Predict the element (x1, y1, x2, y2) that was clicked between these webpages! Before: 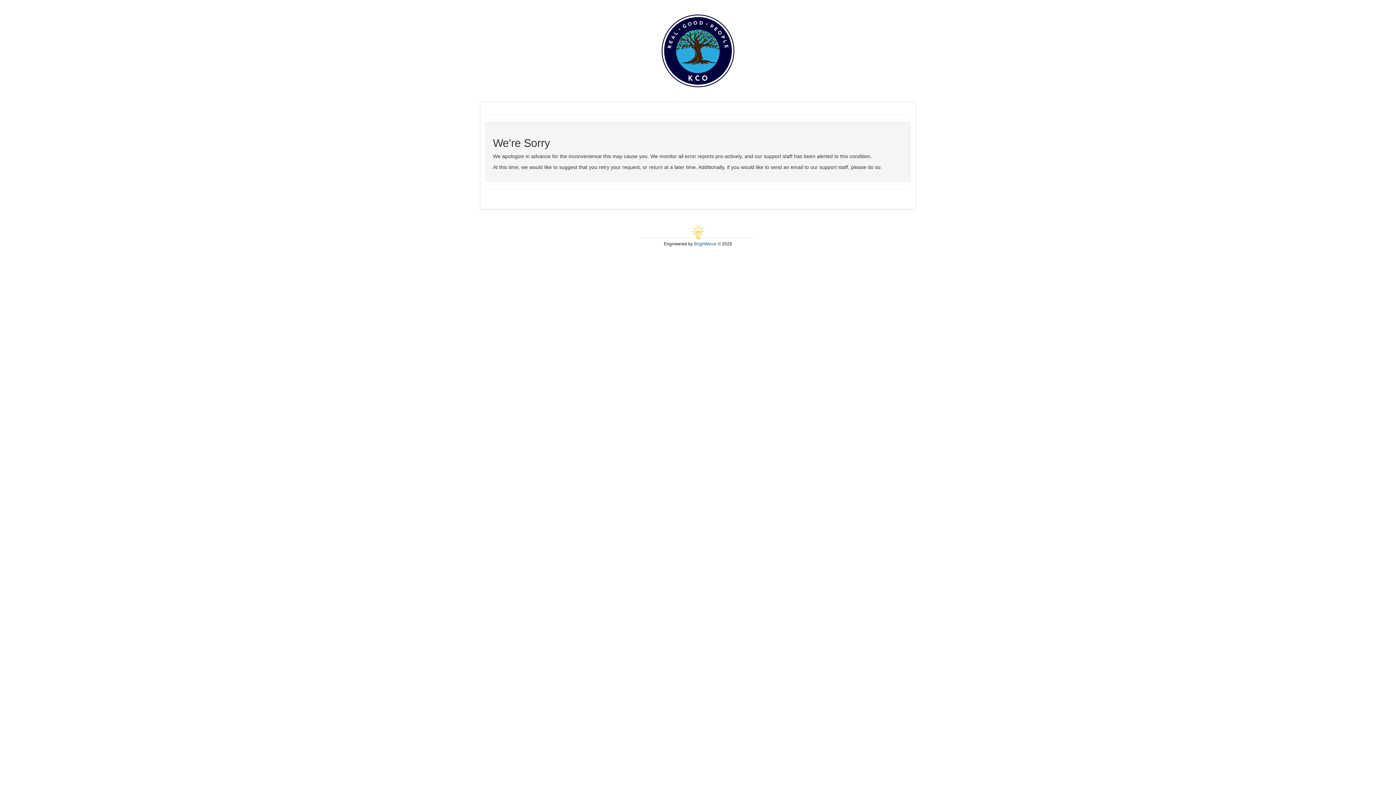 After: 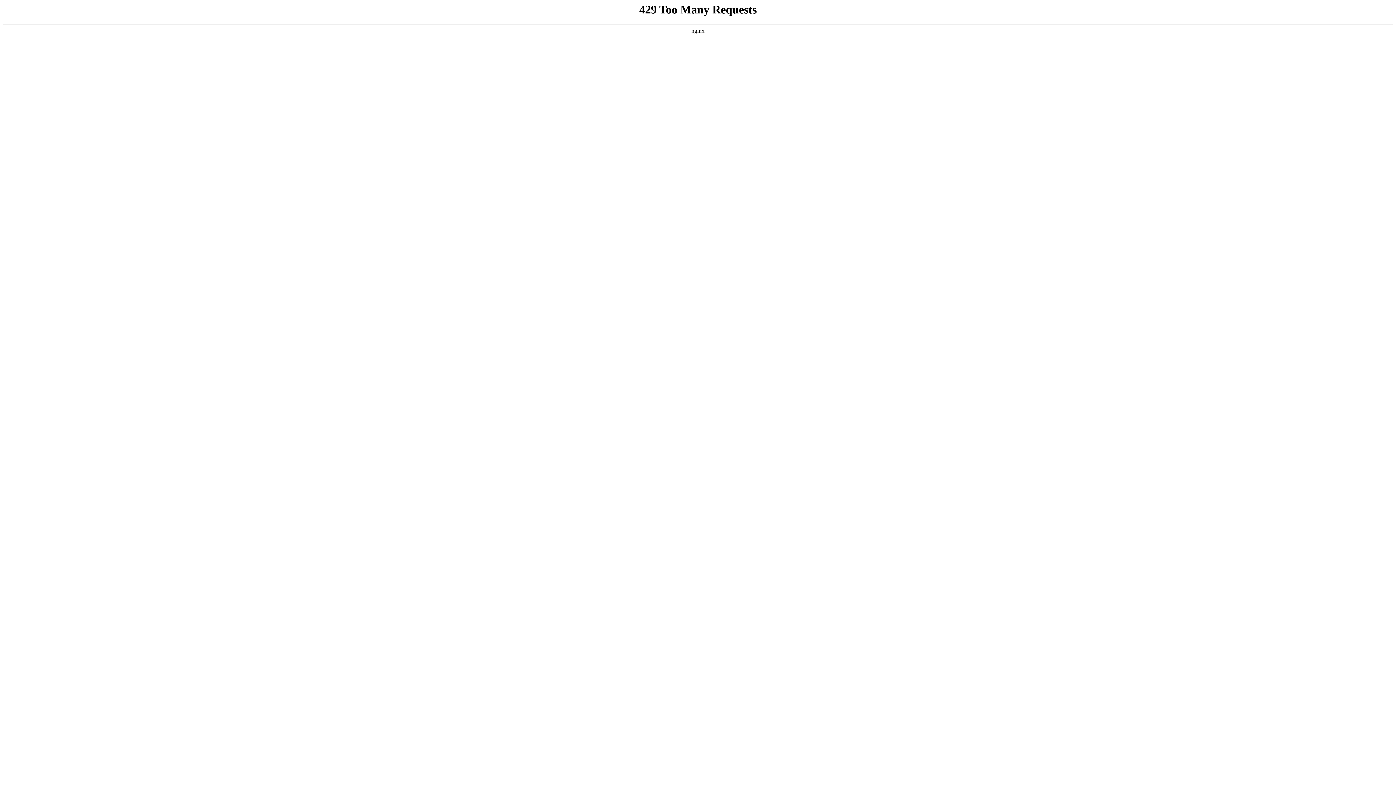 Action: bbox: (480, 14, 916, 87)